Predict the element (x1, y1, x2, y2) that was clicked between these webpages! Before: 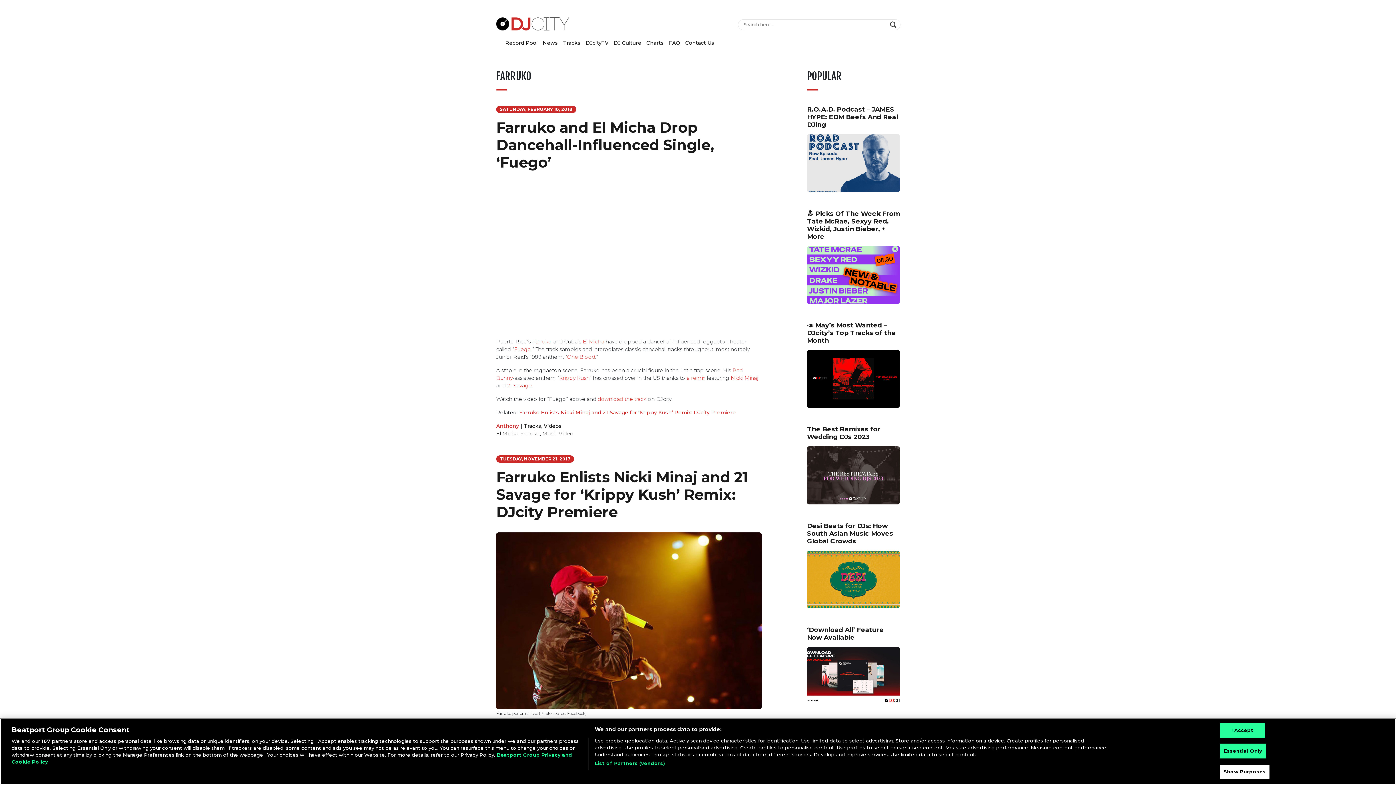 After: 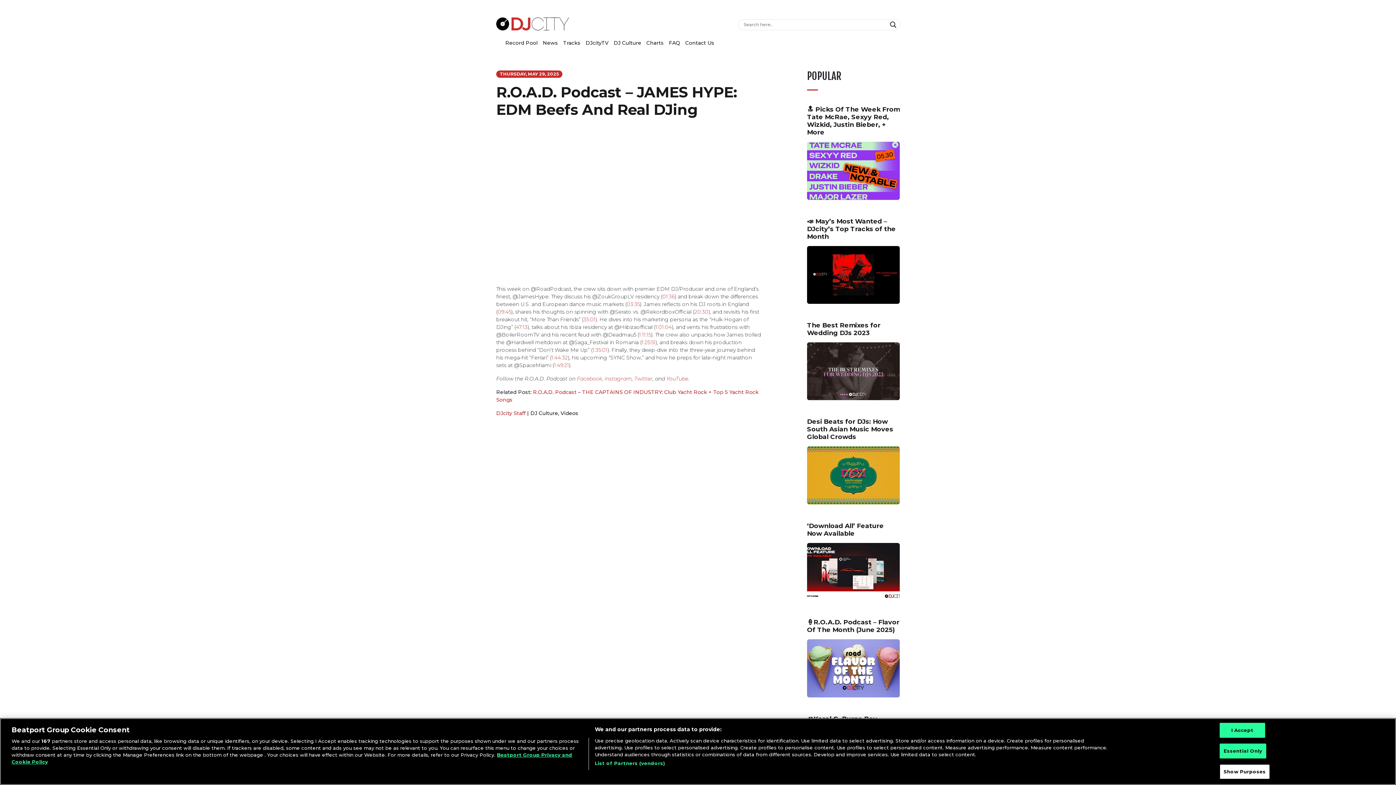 Action: label: R.O.A.D. Podcast – JAMES HYPE: EDM Beefs And Real DJing bbox: (807, 105, 898, 128)